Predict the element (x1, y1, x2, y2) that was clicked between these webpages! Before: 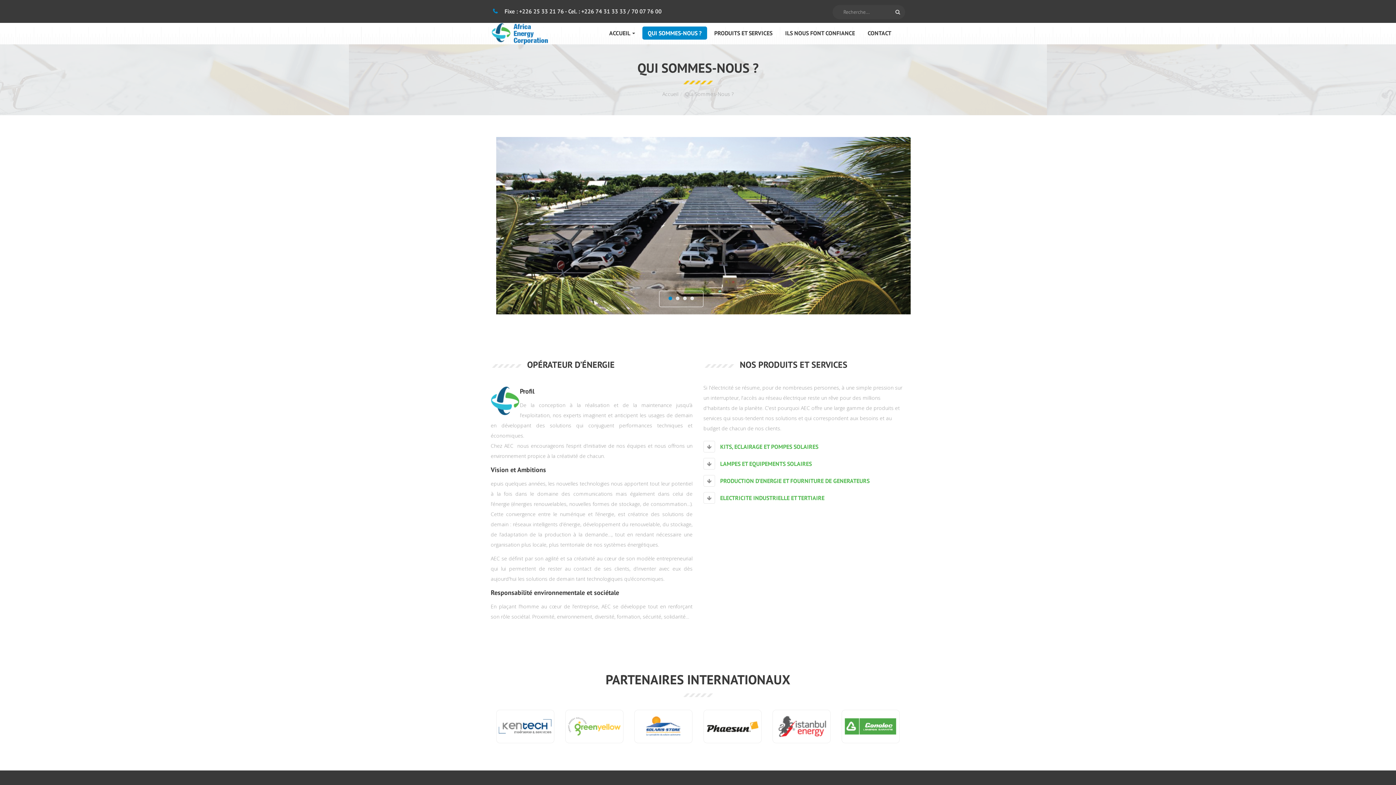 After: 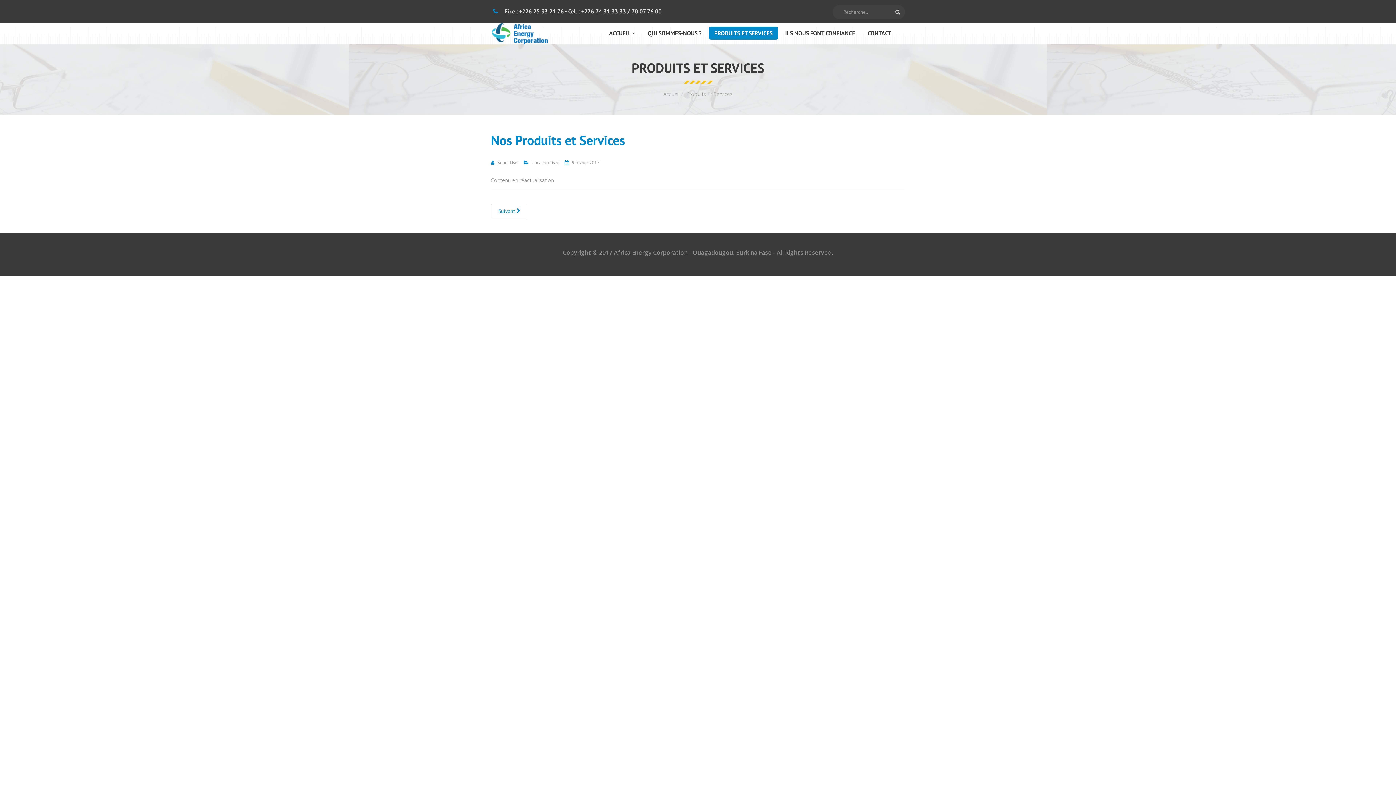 Action: bbox: (709, 26, 778, 39) label: PRODUITS ET SERVICES